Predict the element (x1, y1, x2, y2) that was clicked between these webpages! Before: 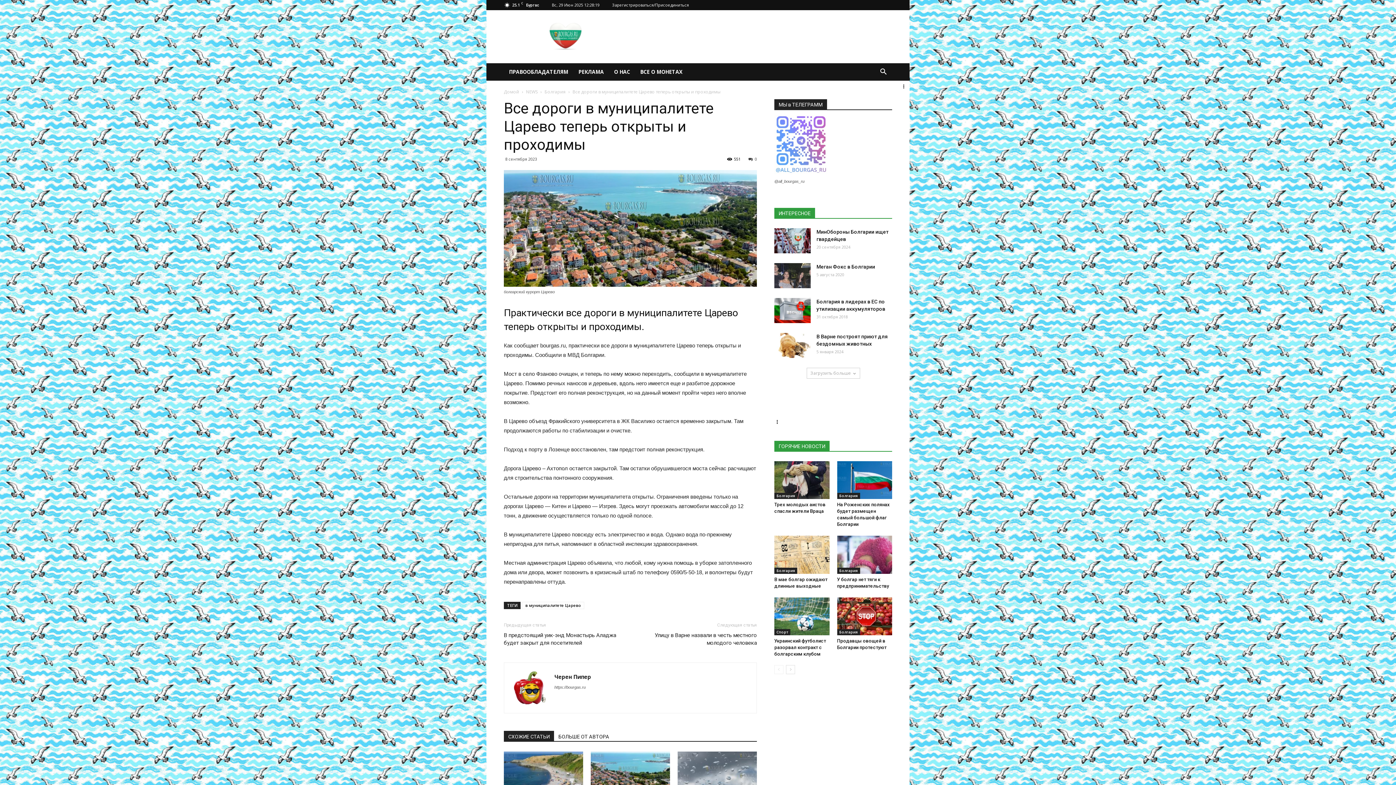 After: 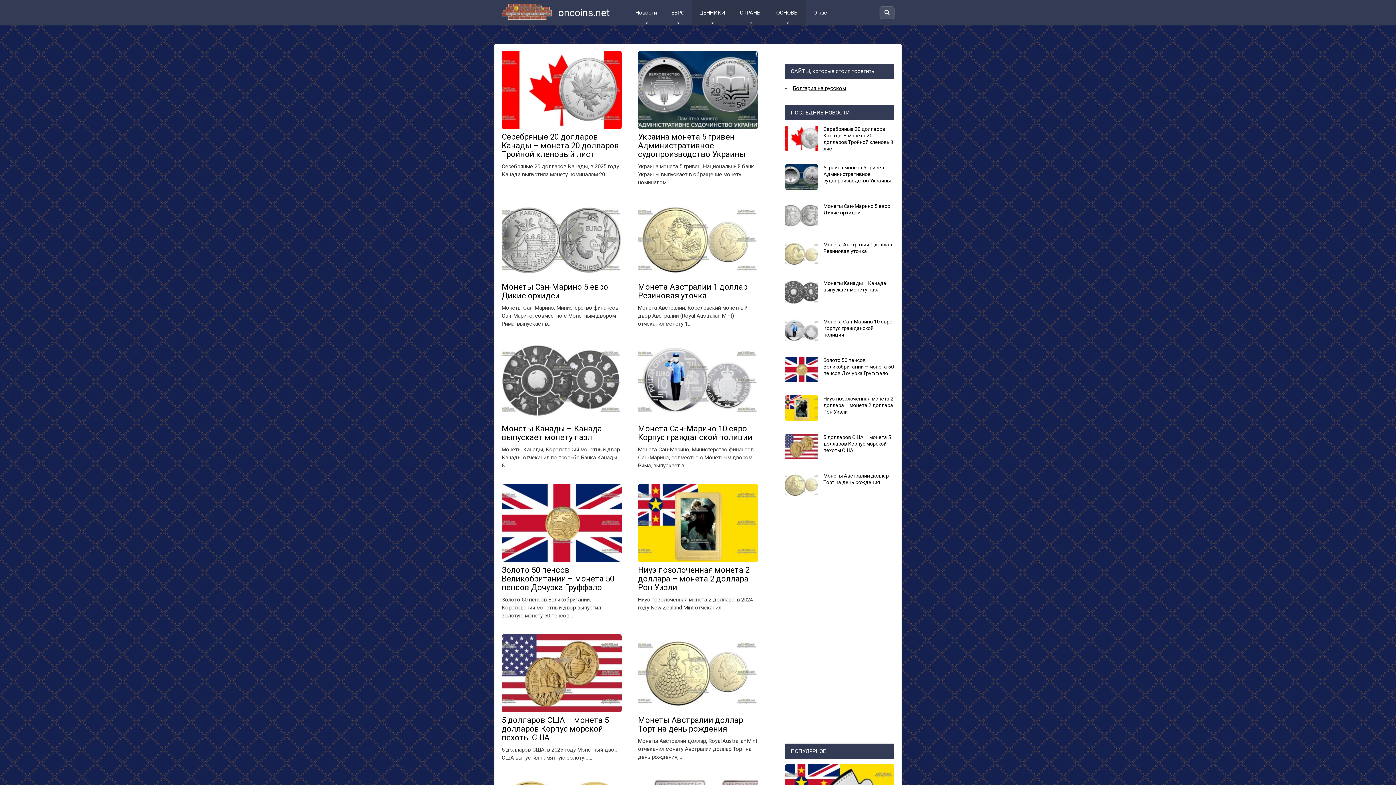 Action: label: ВСЕ О МОНЕТАХ bbox: (635, 63, 687, 80)